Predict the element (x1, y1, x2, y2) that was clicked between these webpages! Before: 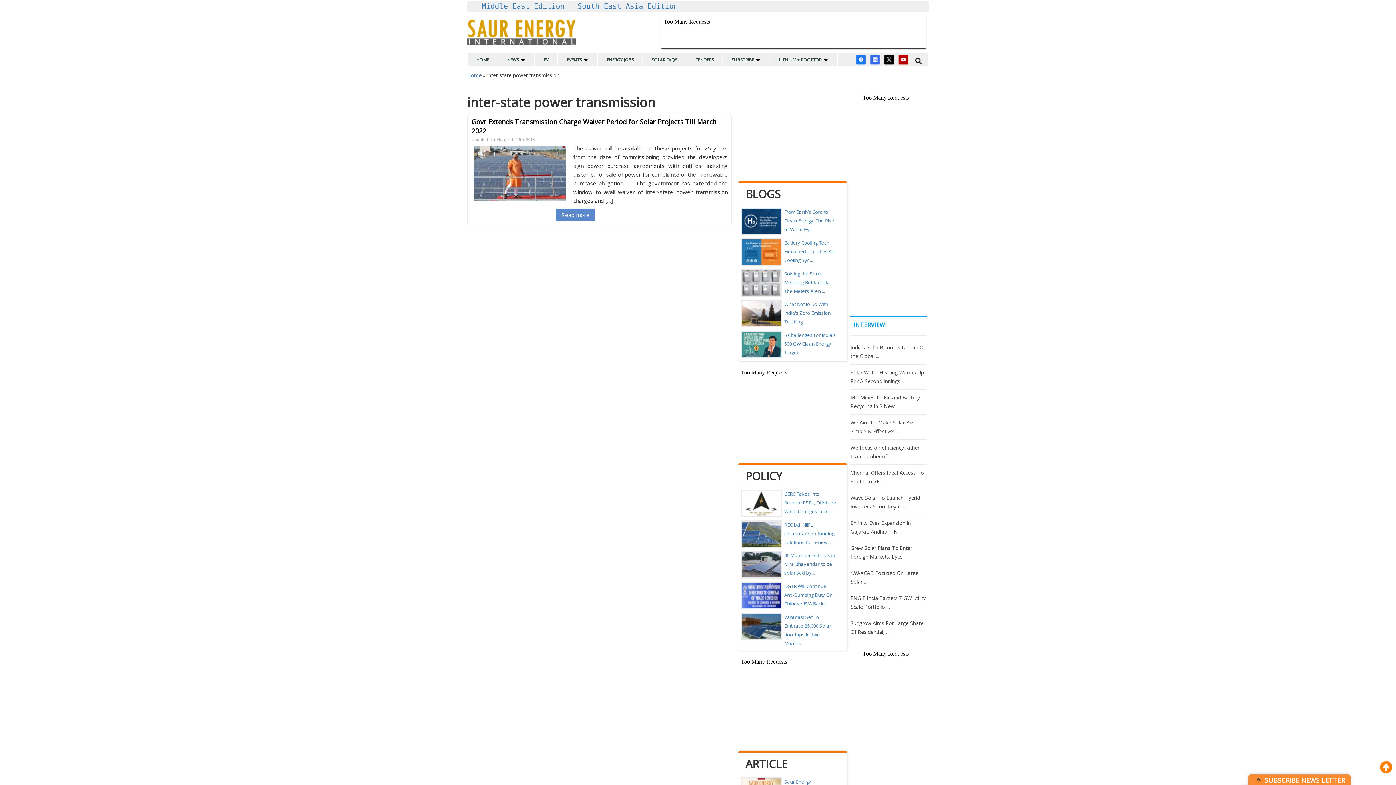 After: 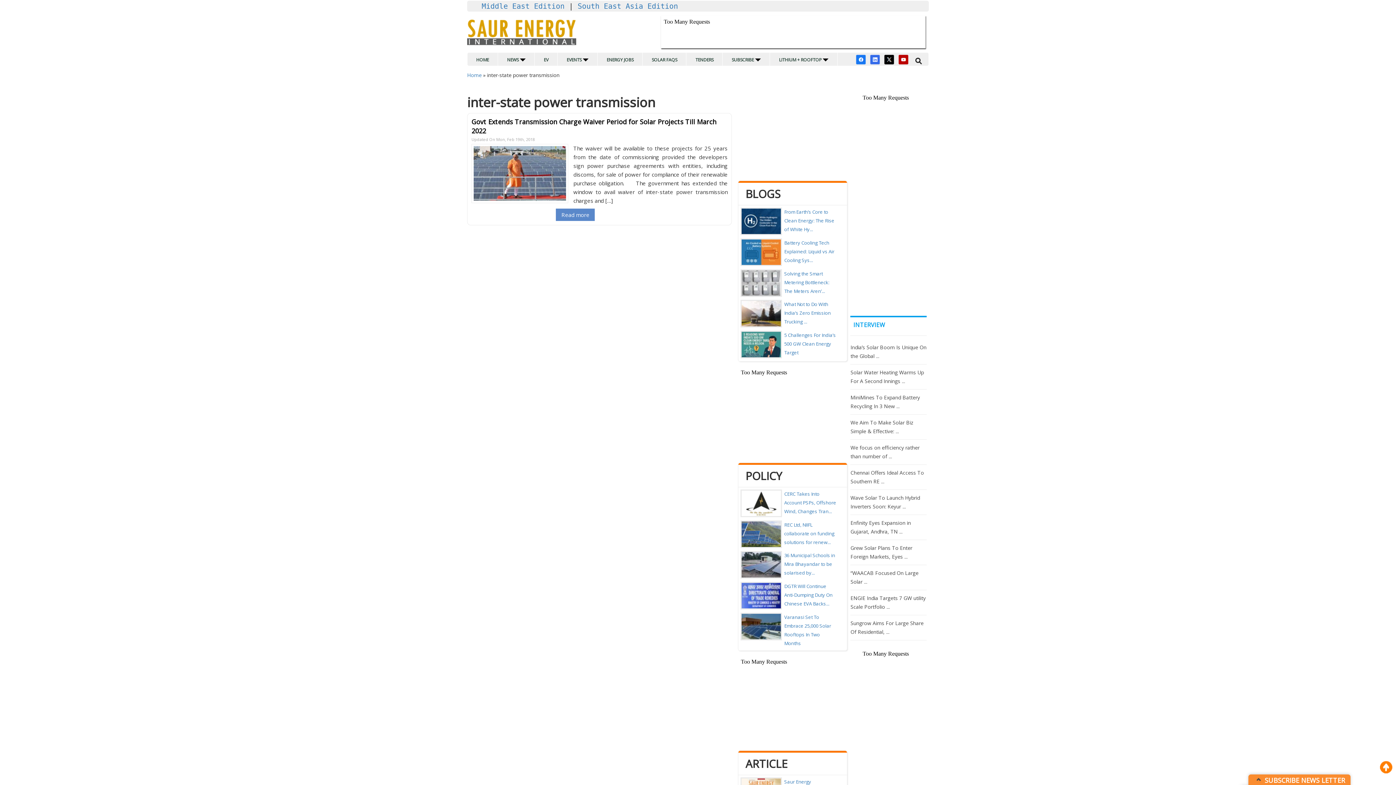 Action: bbox: (741, 340, 781, 347)